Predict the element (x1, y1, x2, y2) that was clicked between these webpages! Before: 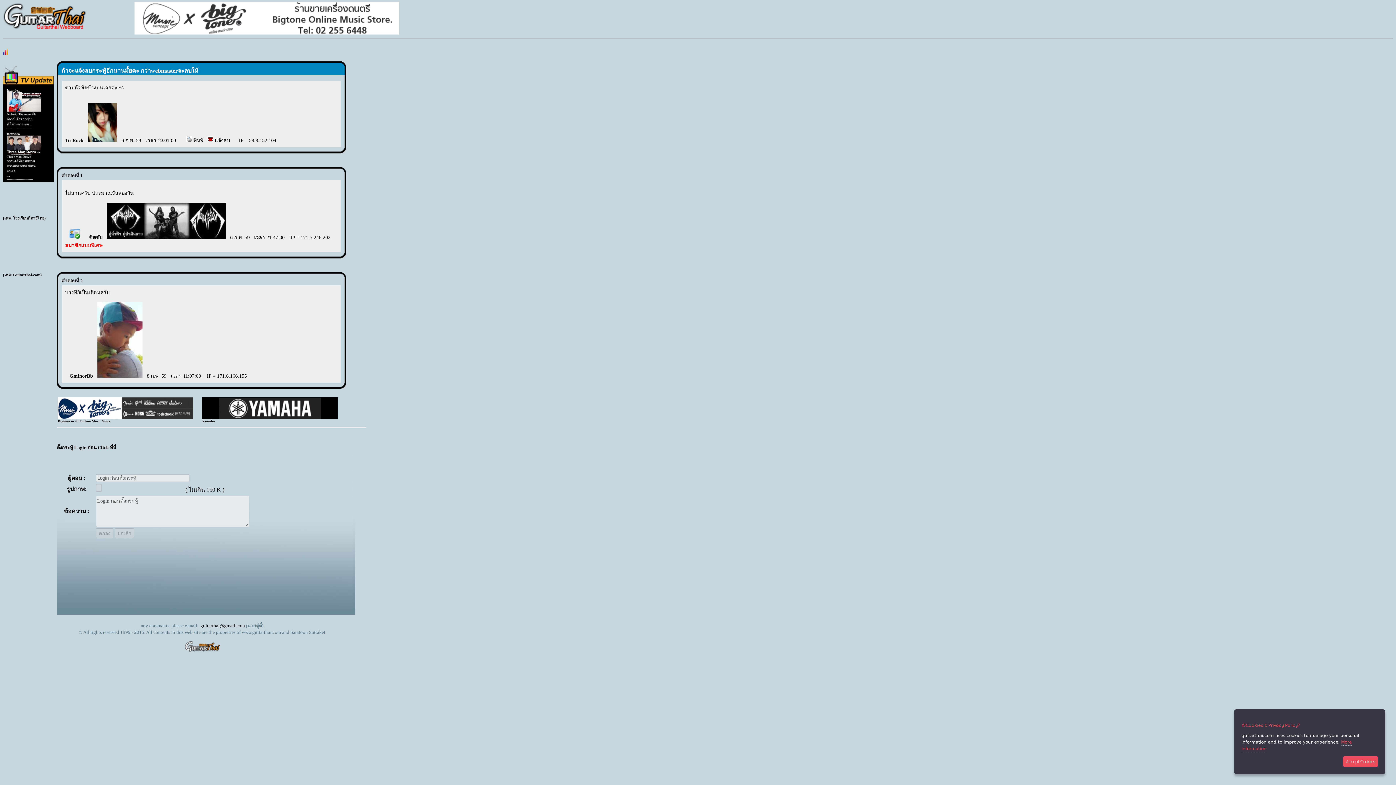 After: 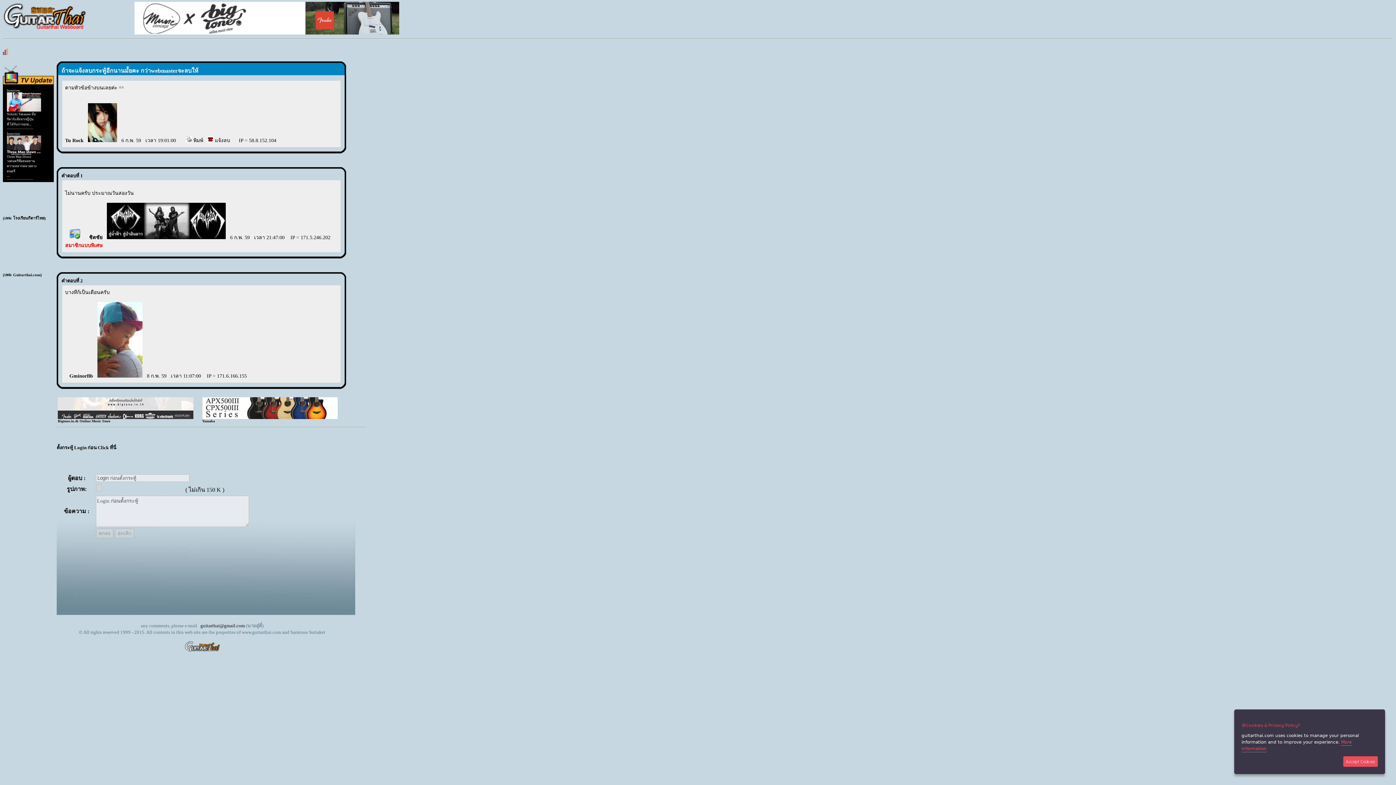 Action: bbox: (134, 29, 399, 35)